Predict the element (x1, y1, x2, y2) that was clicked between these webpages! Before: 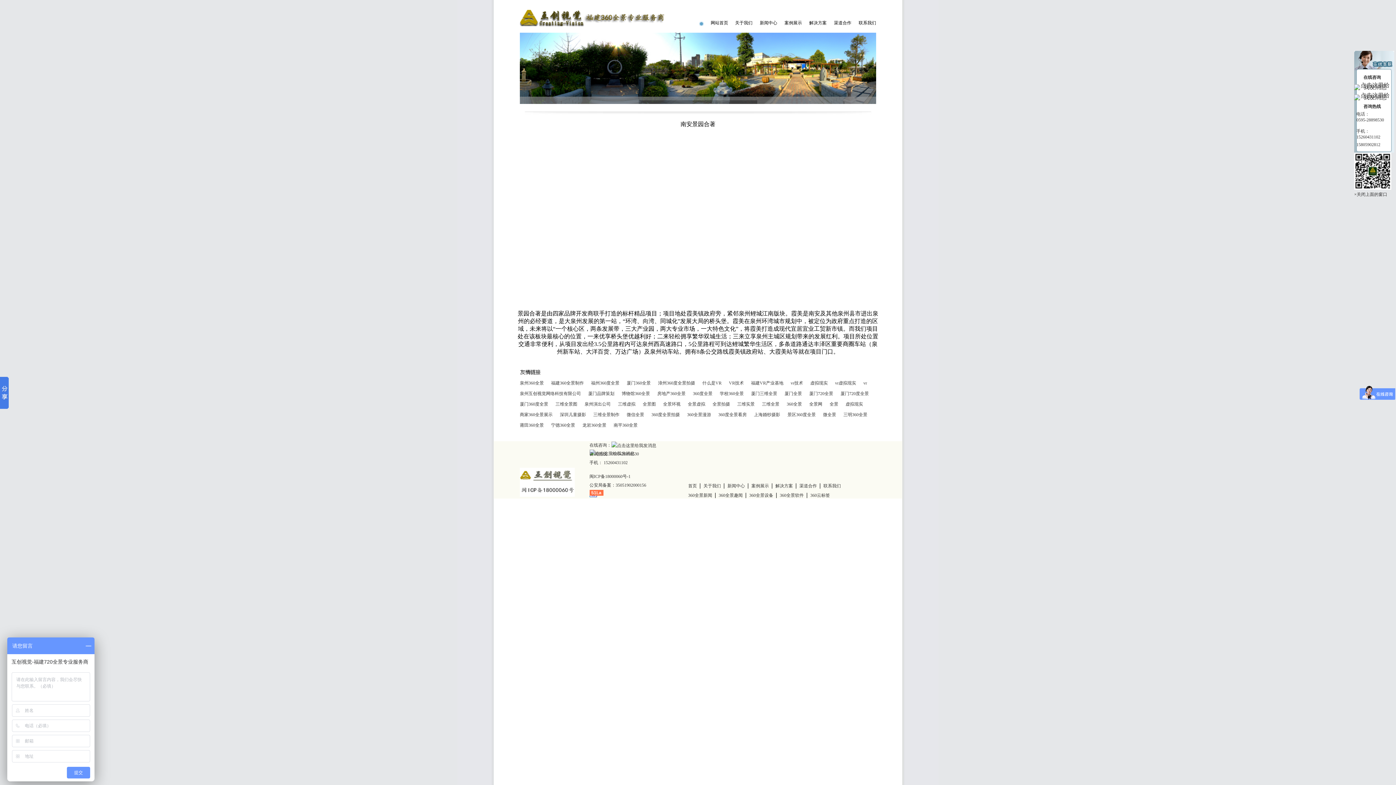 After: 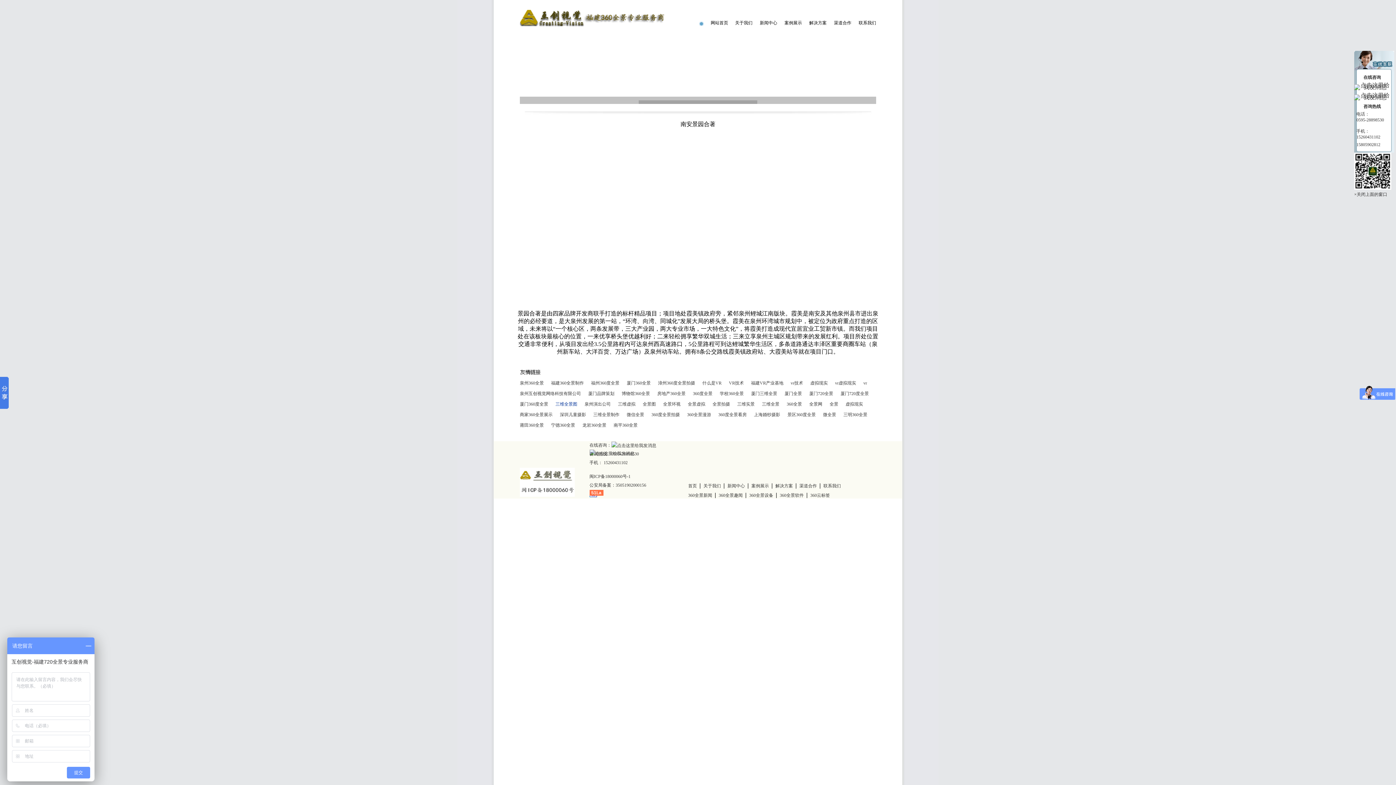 Action: bbox: (555, 401, 577, 406) label: 三维全景图